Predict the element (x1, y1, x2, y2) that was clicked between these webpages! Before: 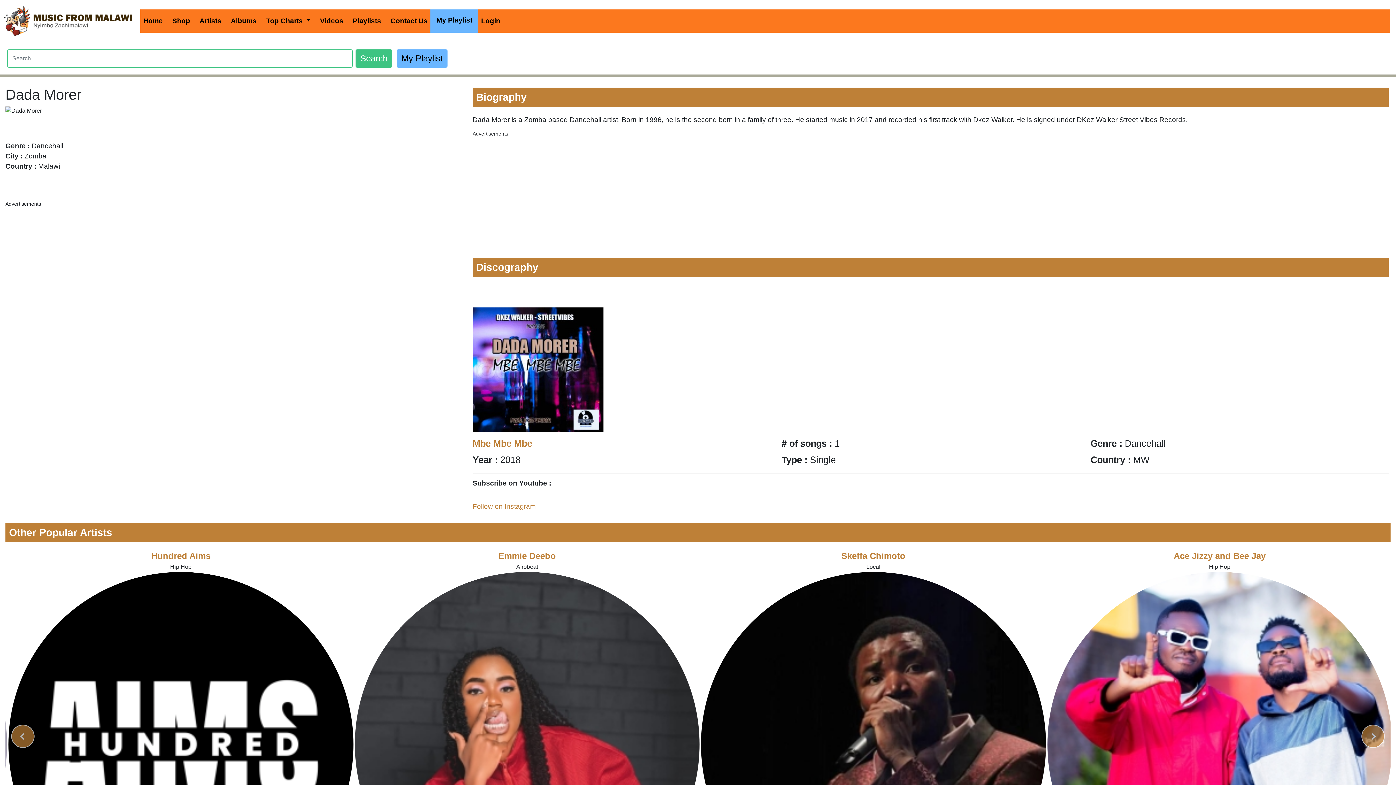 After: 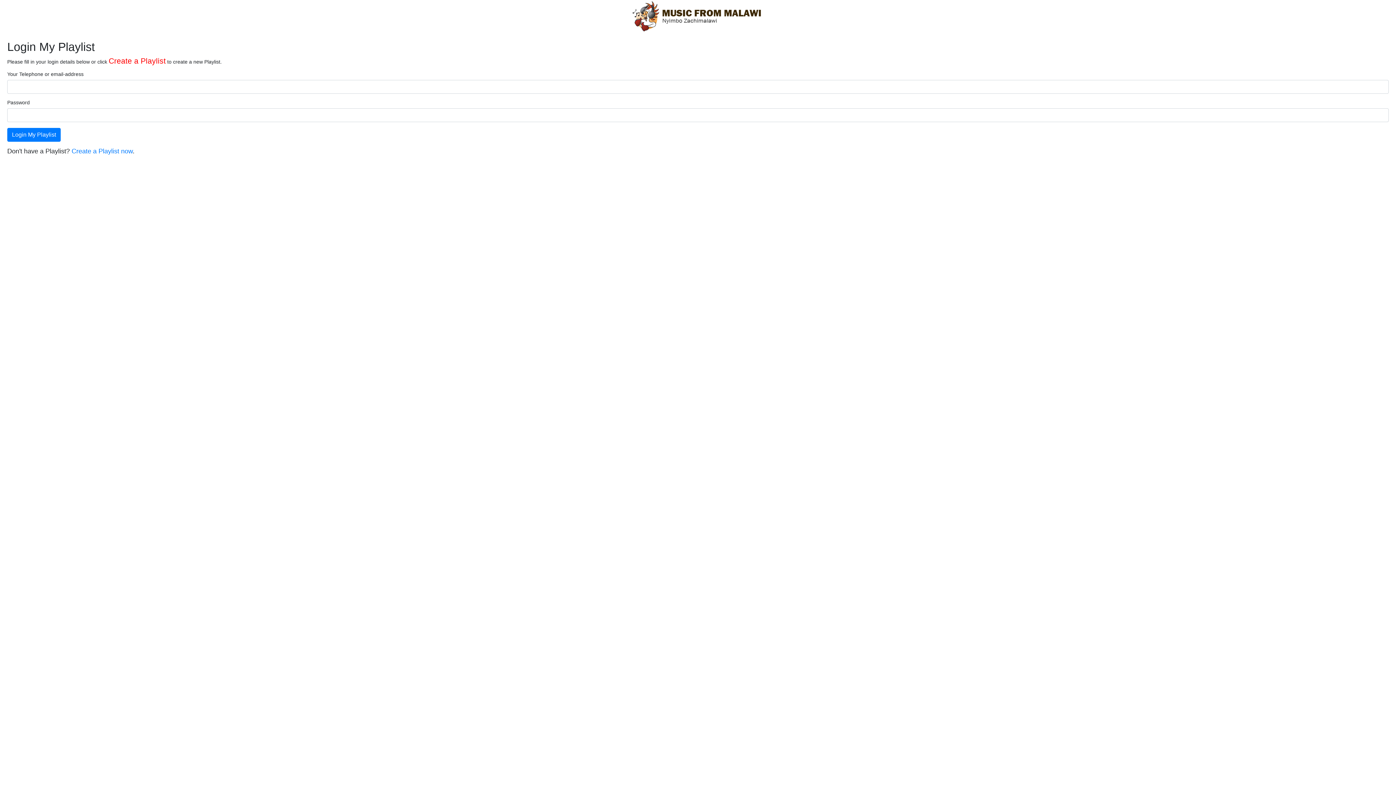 Action: label: My Playlist bbox: (430, 9, 478, 32)